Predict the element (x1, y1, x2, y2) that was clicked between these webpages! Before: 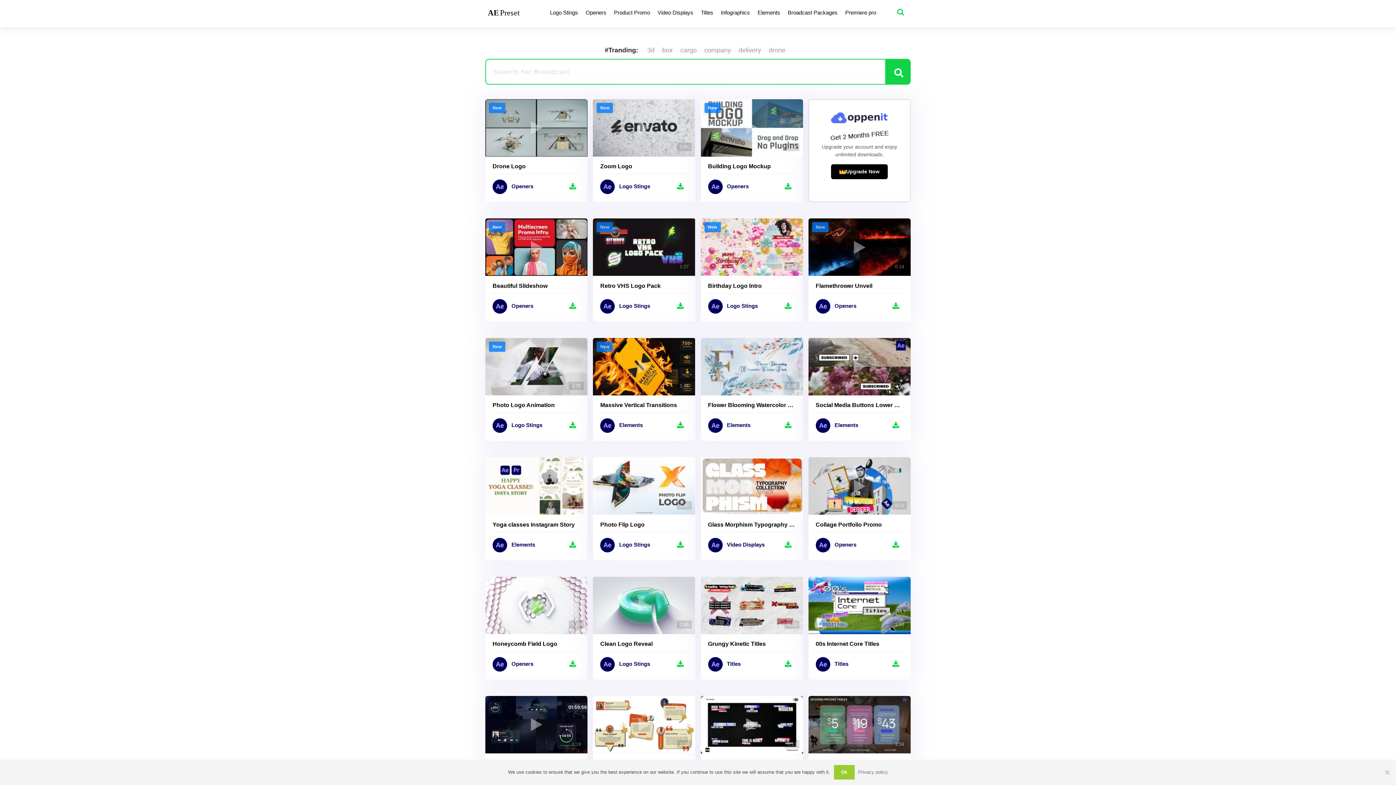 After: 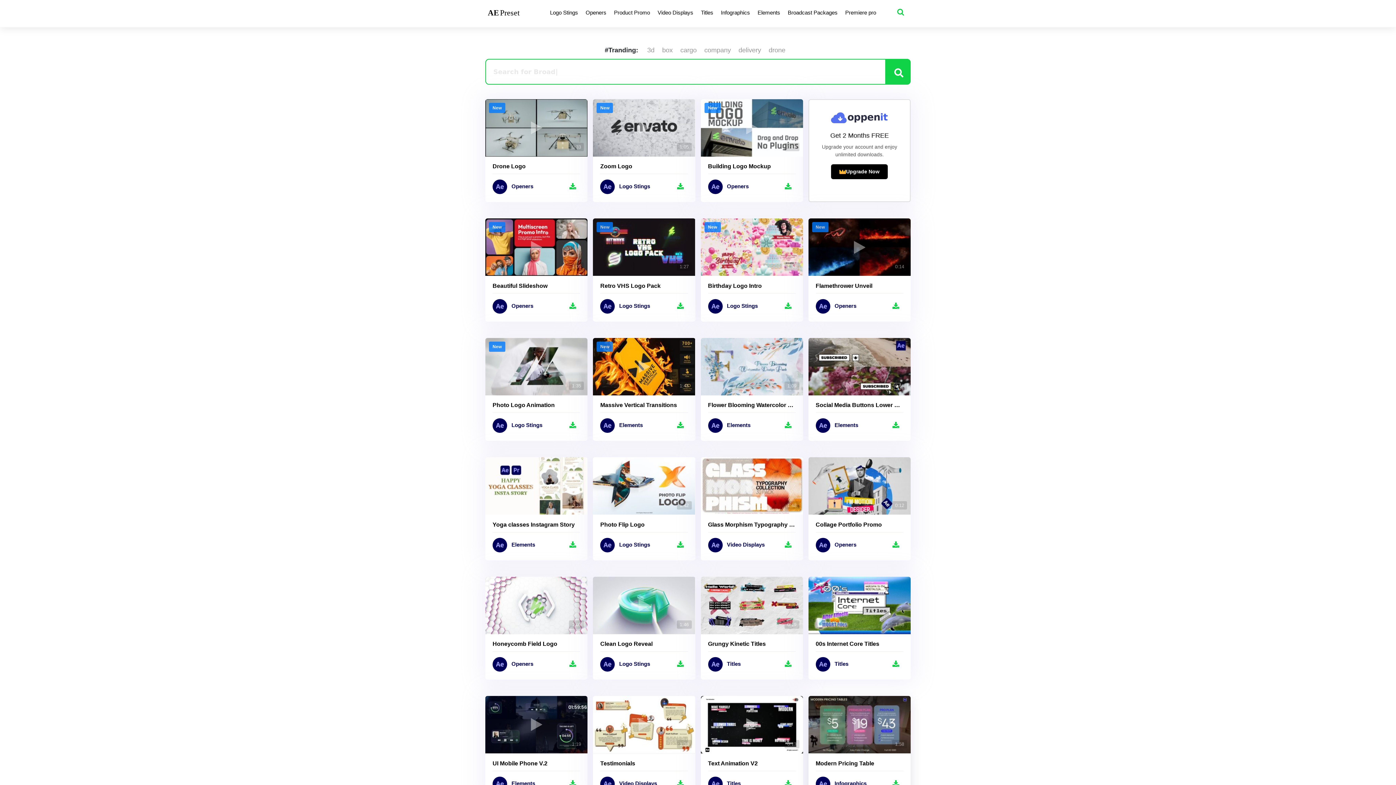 Action: bbox: (834, 765, 854, 780) label: Ok